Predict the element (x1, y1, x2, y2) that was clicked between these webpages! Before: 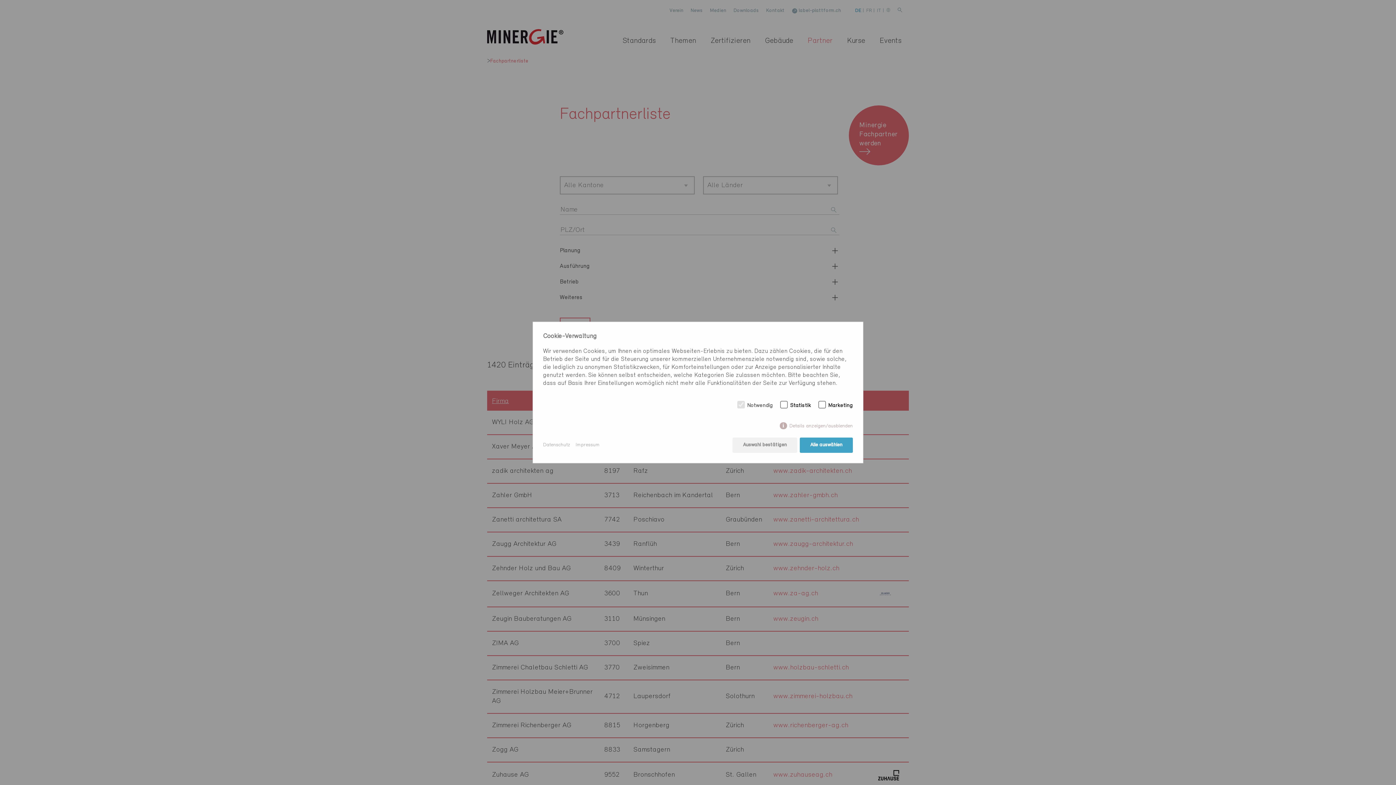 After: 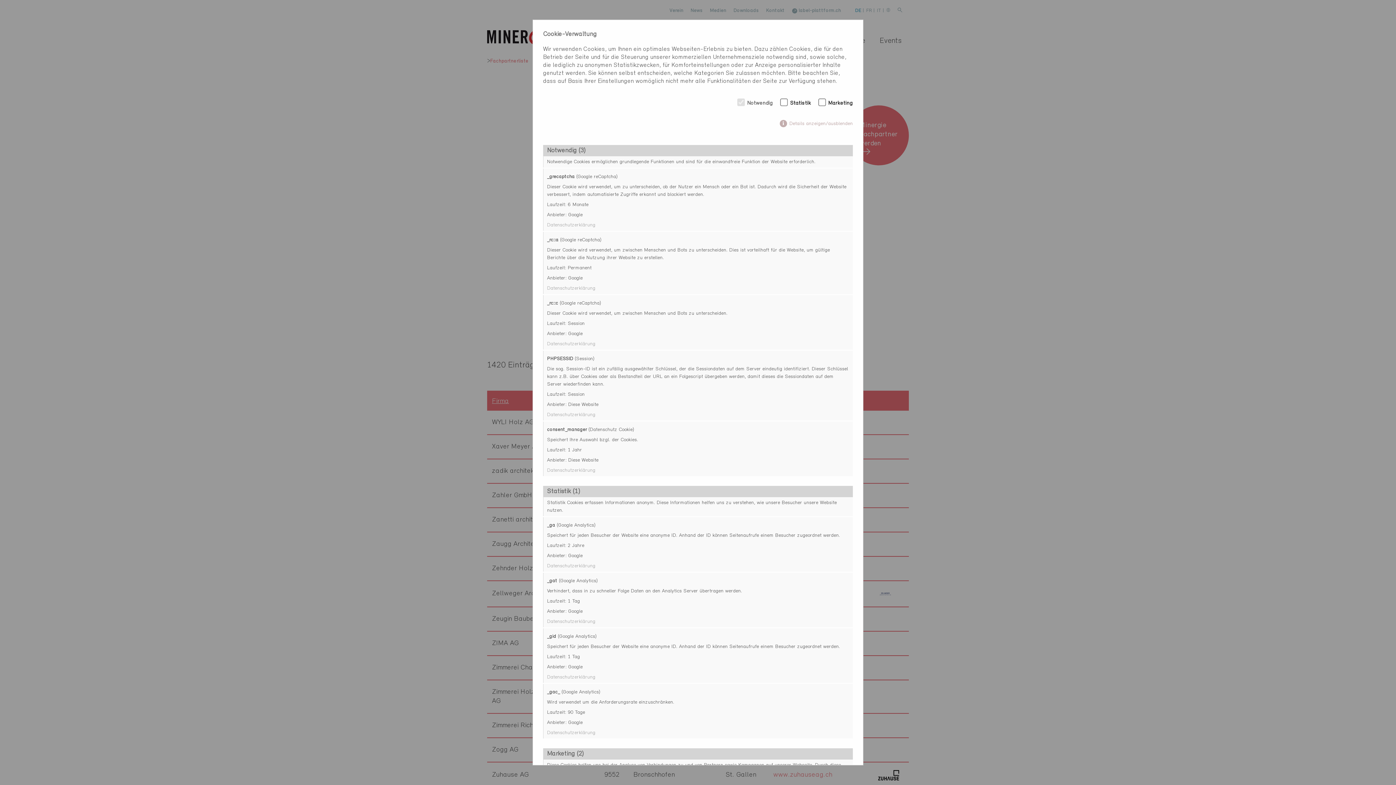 Action: label: Details anzeigen/ausblenden bbox: (779, 422, 853, 429)